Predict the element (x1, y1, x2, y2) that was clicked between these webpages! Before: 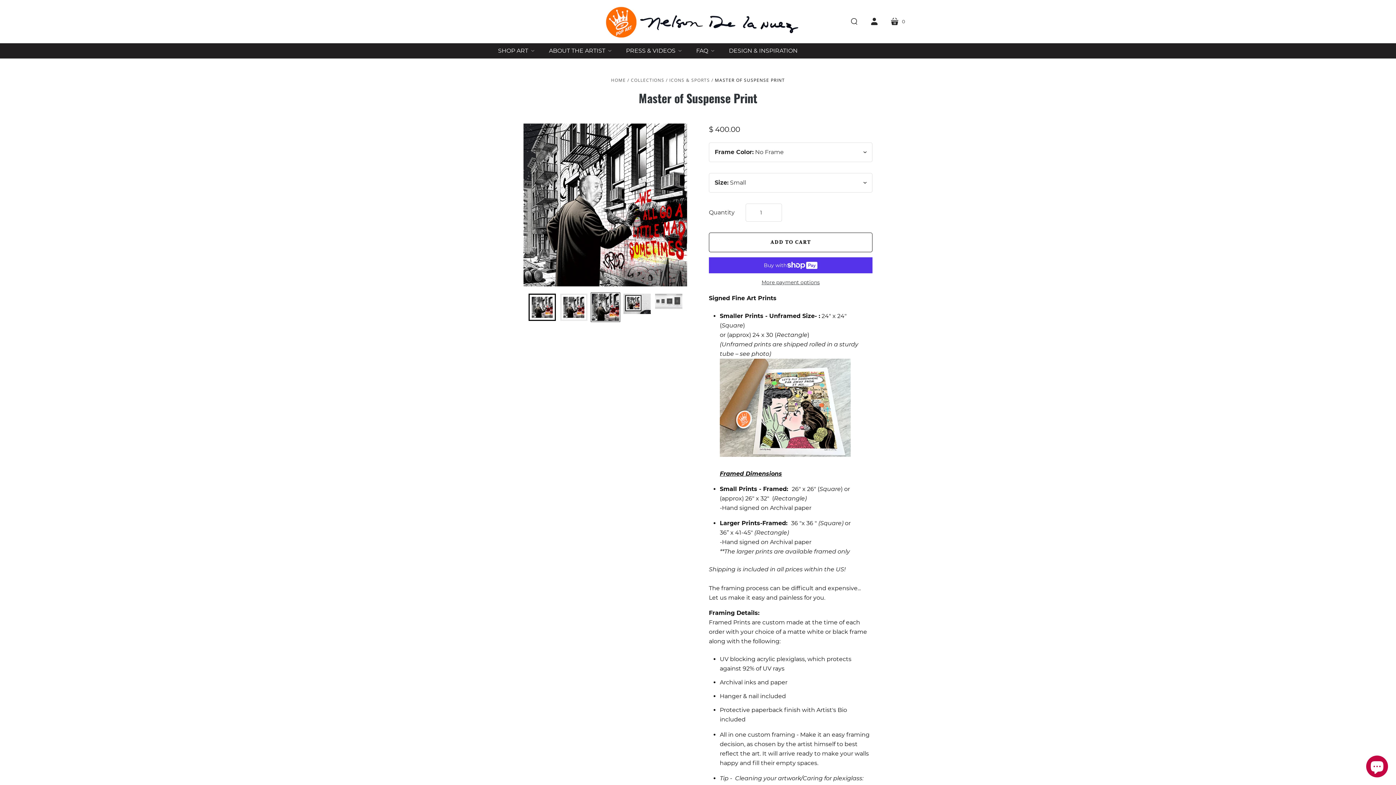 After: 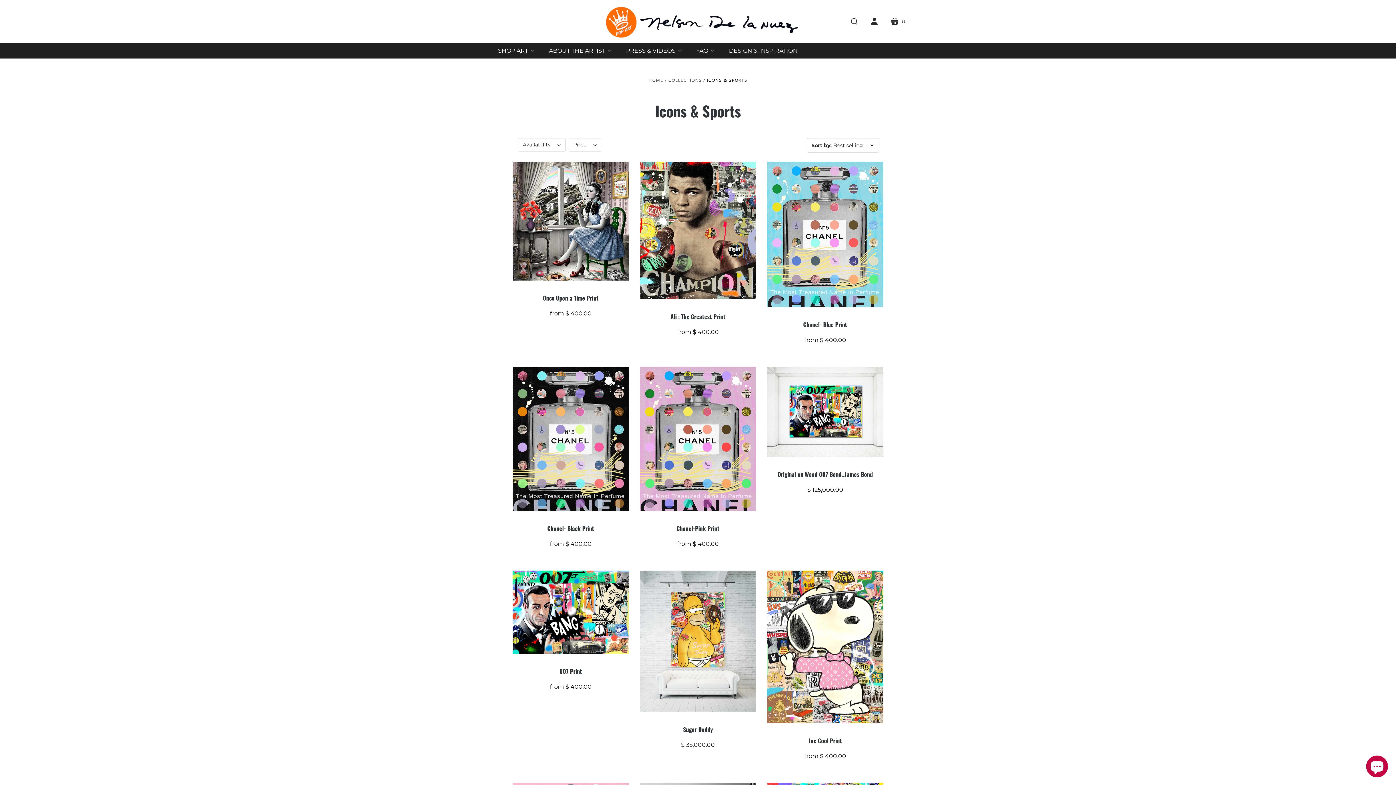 Action: bbox: (669, 76, 710, 83) label: ICONS & SPORTS